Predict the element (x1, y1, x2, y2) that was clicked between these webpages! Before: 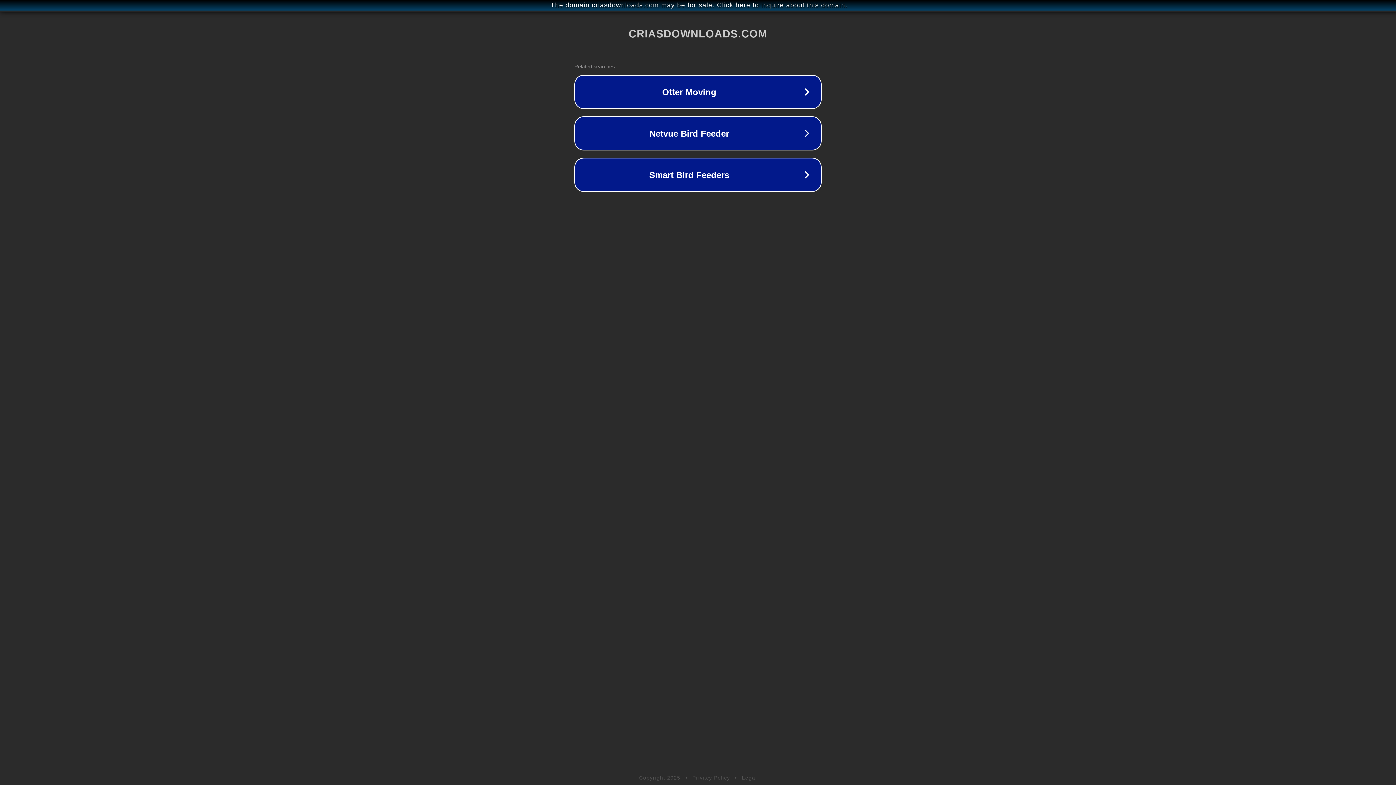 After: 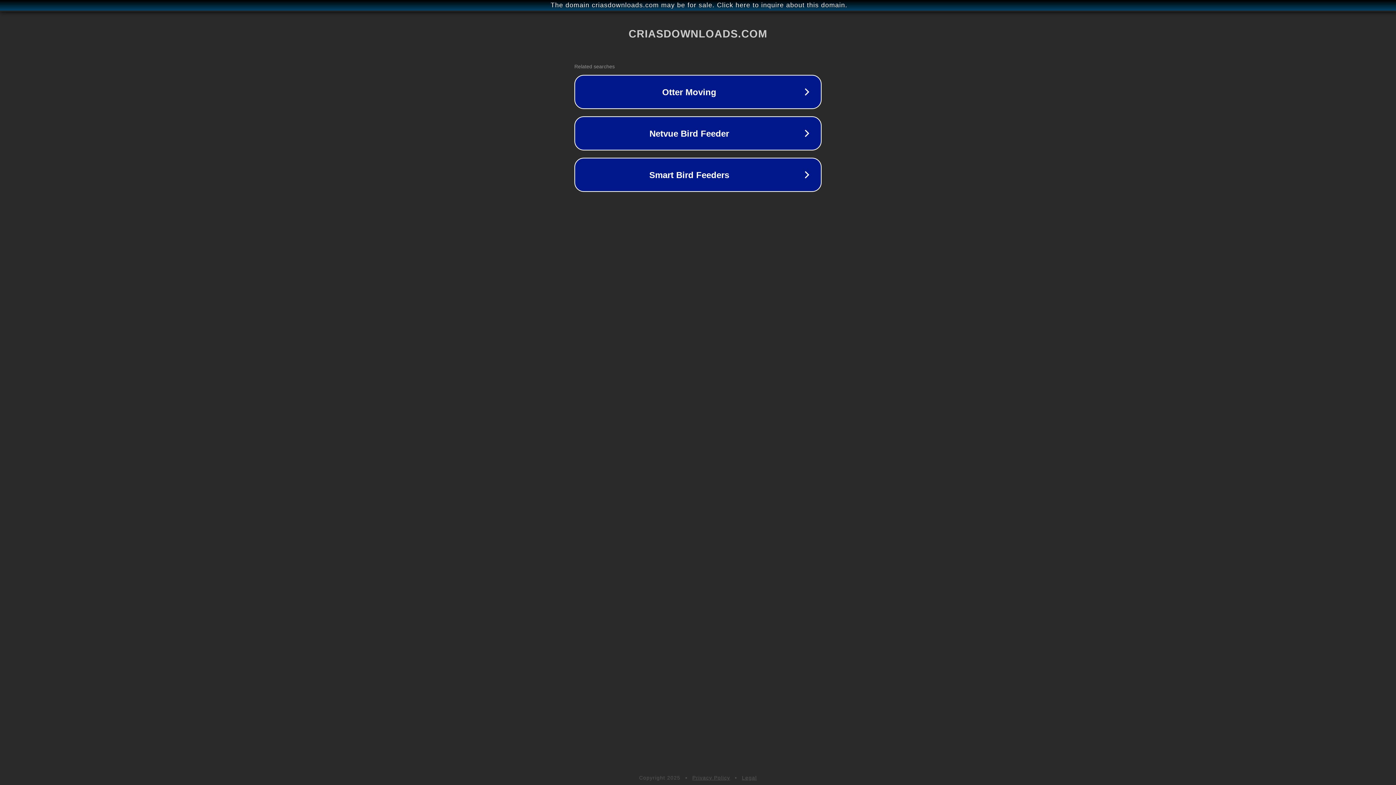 Action: bbox: (692, 775, 730, 781) label: Privacy Policy